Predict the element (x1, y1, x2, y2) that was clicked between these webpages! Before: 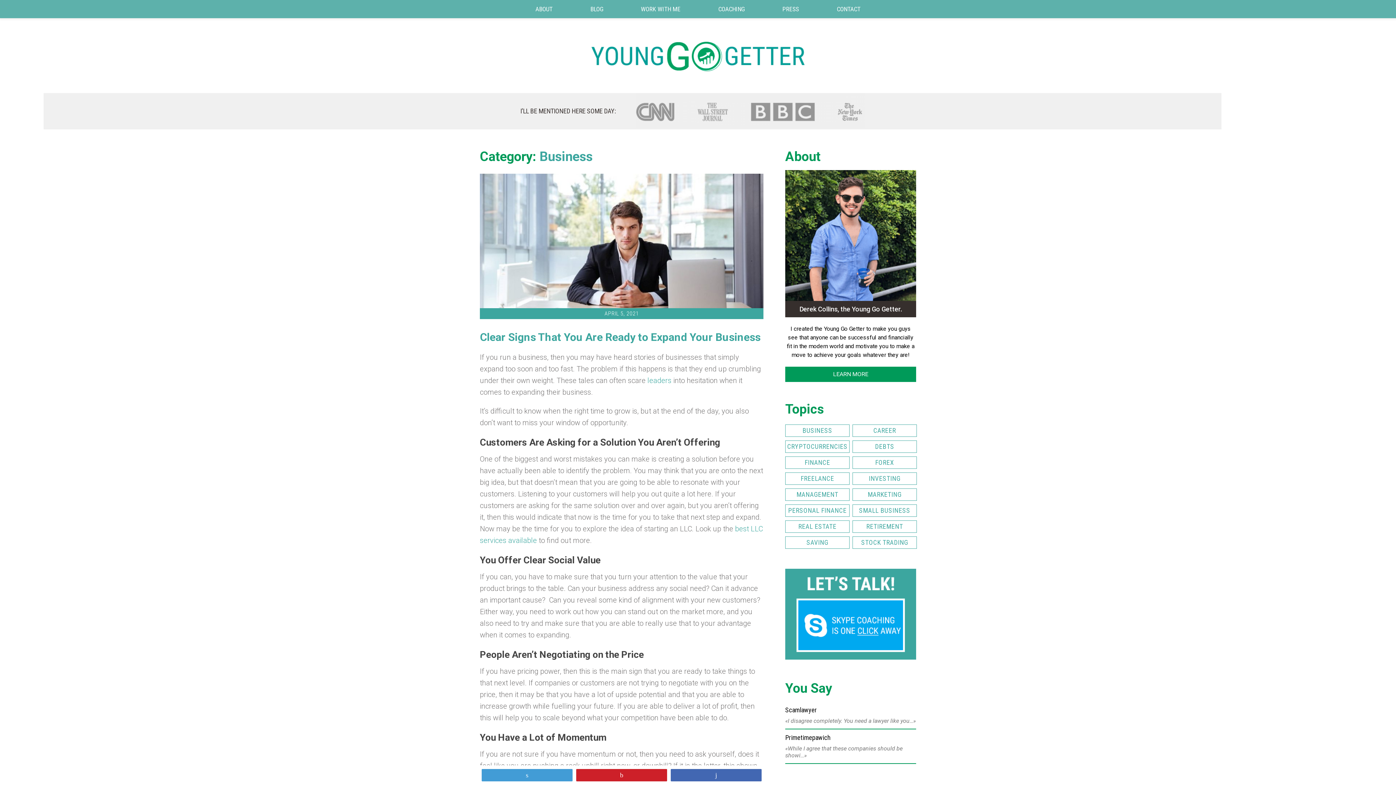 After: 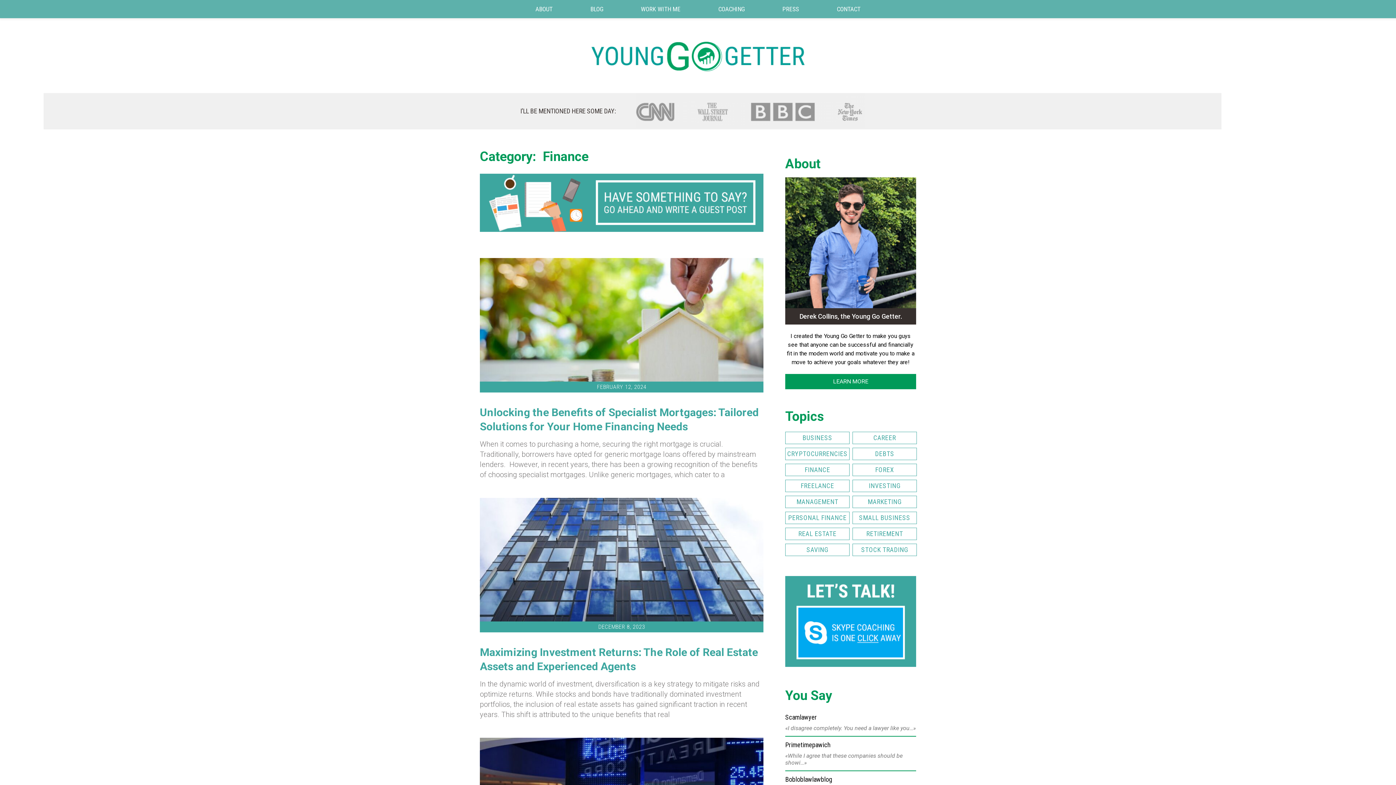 Action: bbox: (785, 456, 849, 469) label: FINANCE